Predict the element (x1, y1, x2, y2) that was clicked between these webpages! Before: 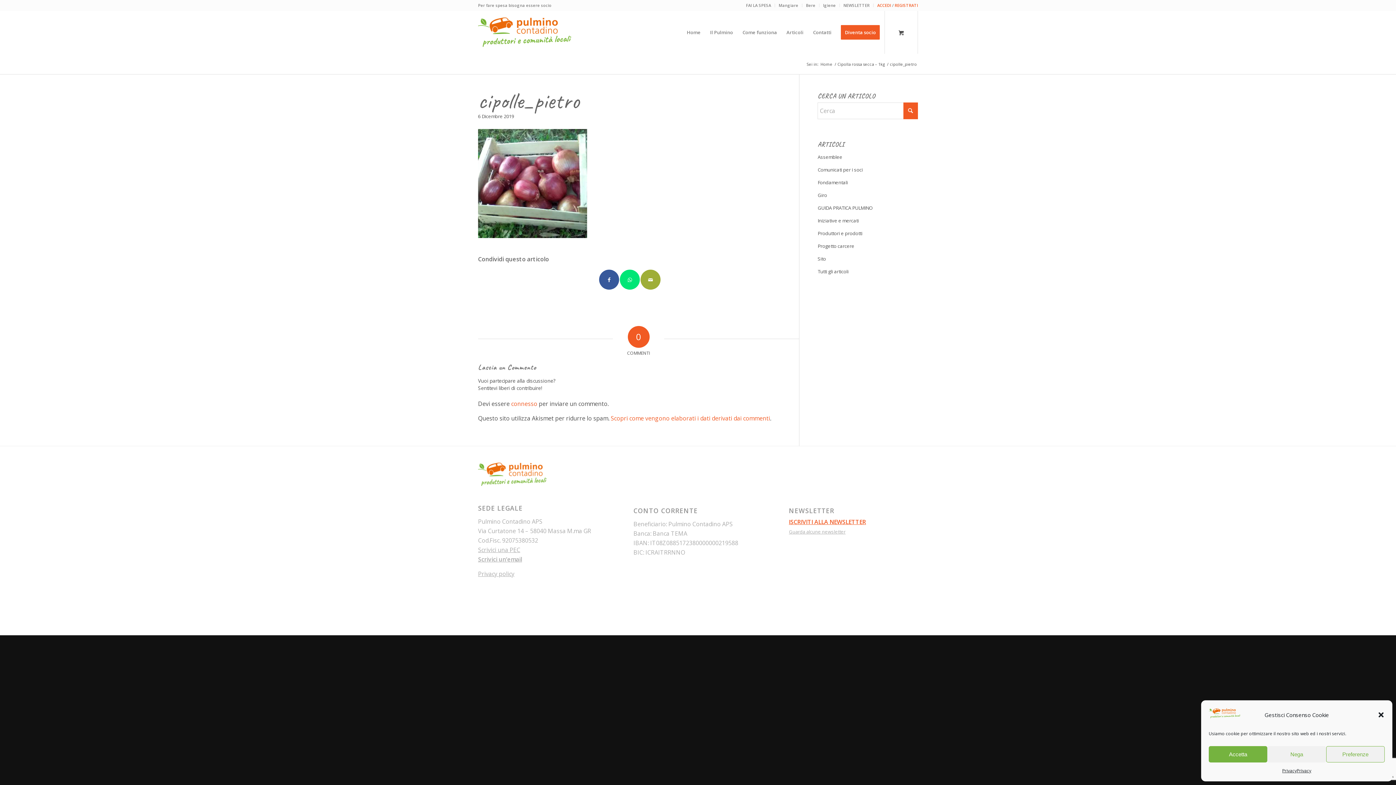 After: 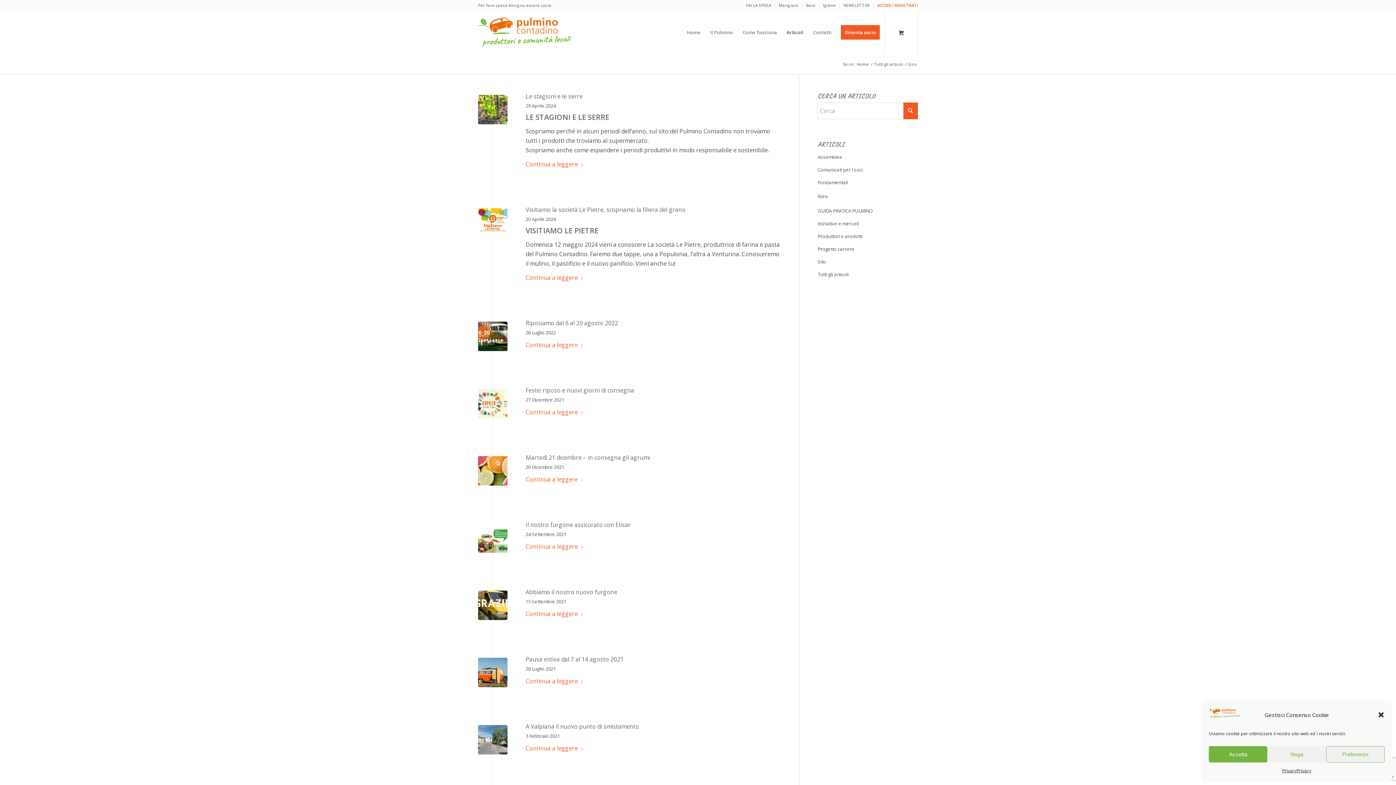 Action: bbox: (817, 189, 918, 201) label: Giro